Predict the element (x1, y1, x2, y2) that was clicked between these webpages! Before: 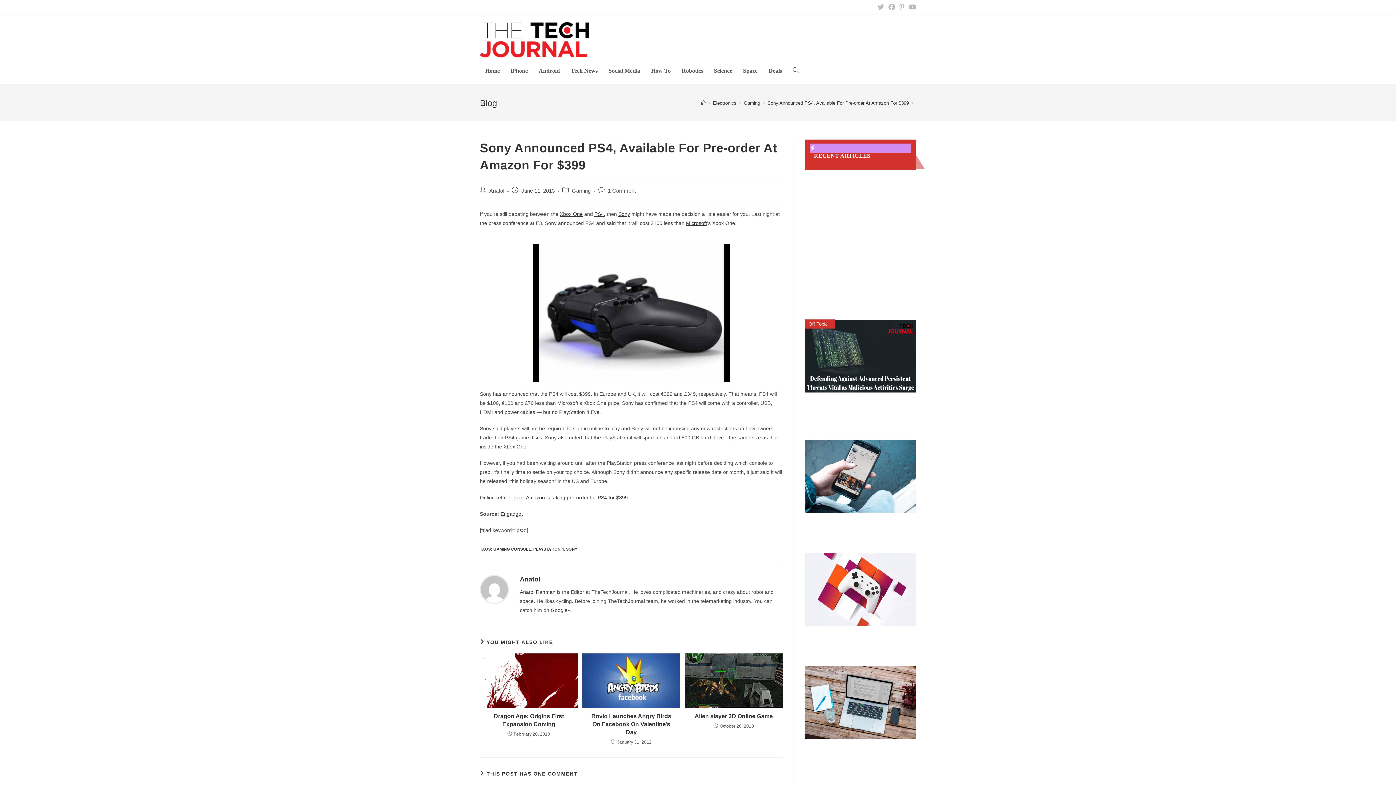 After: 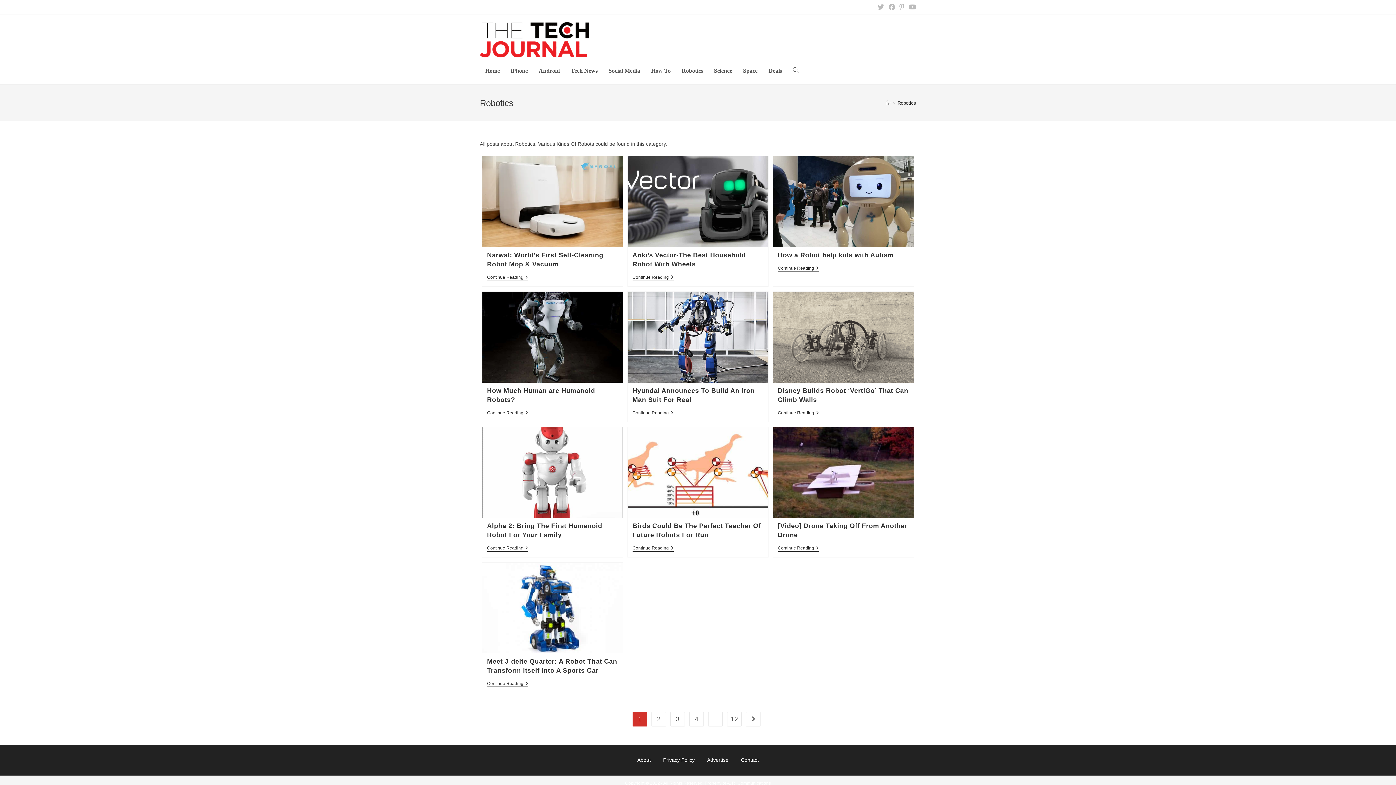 Action: label: Robotics bbox: (676, 57, 708, 84)